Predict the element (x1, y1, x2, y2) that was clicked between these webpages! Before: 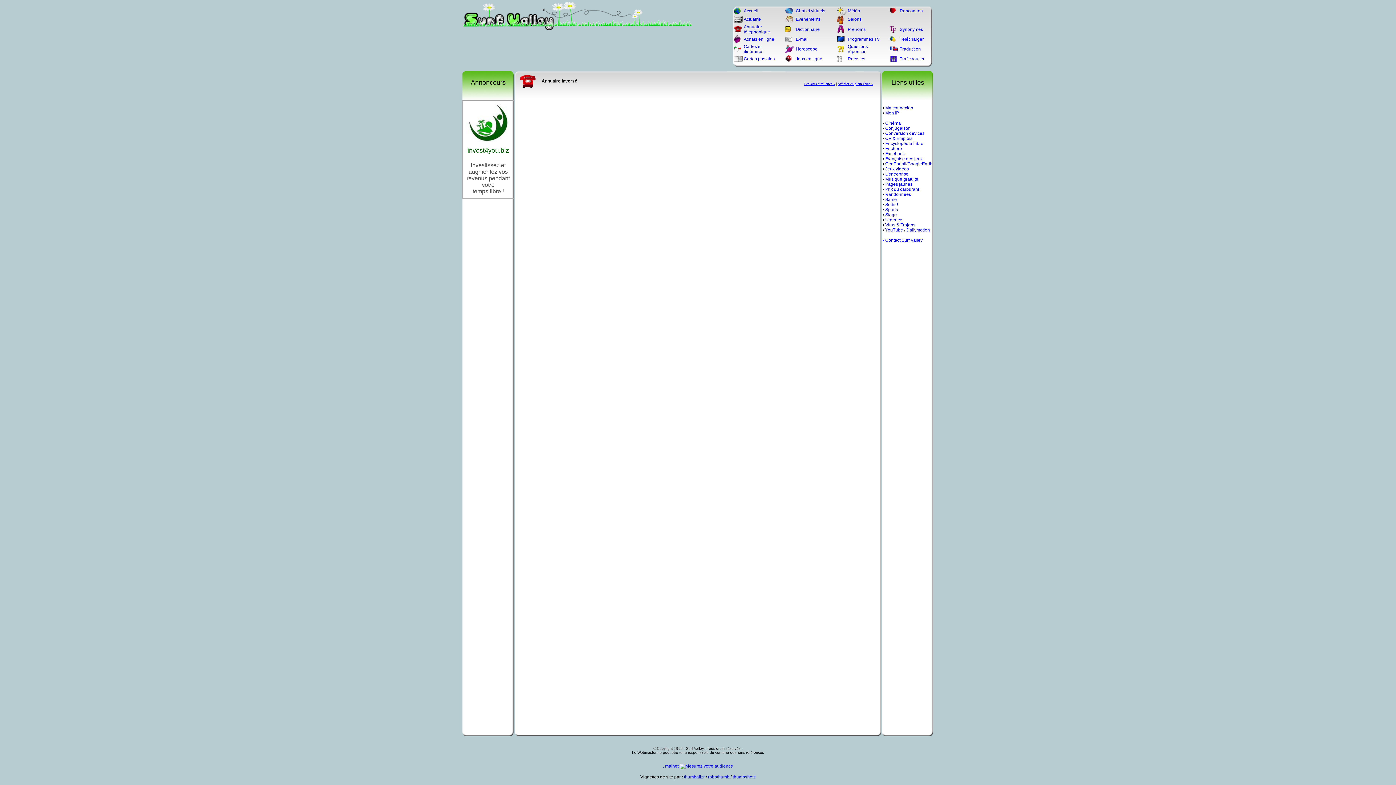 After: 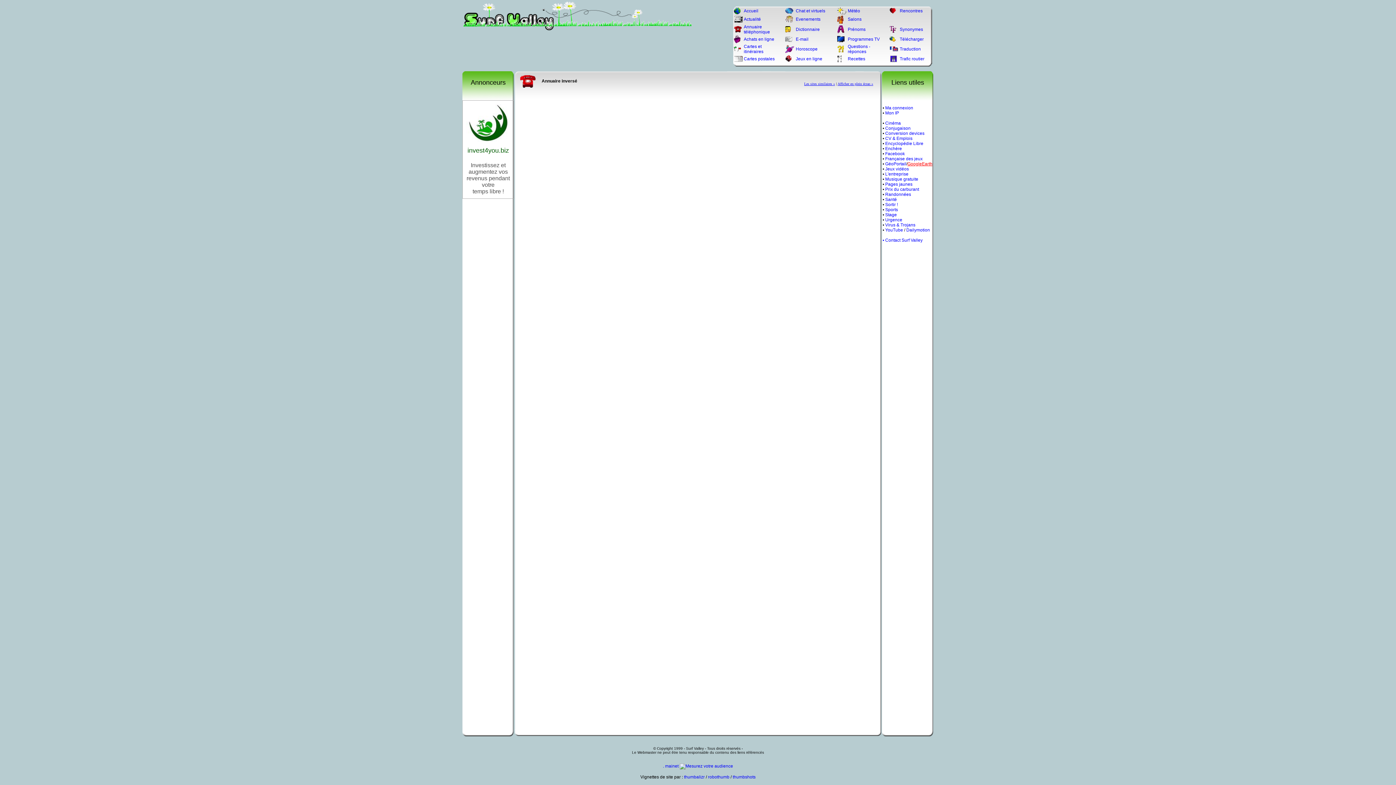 Action: label: GoogleEarth bbox: (907, 161, 932, 166)